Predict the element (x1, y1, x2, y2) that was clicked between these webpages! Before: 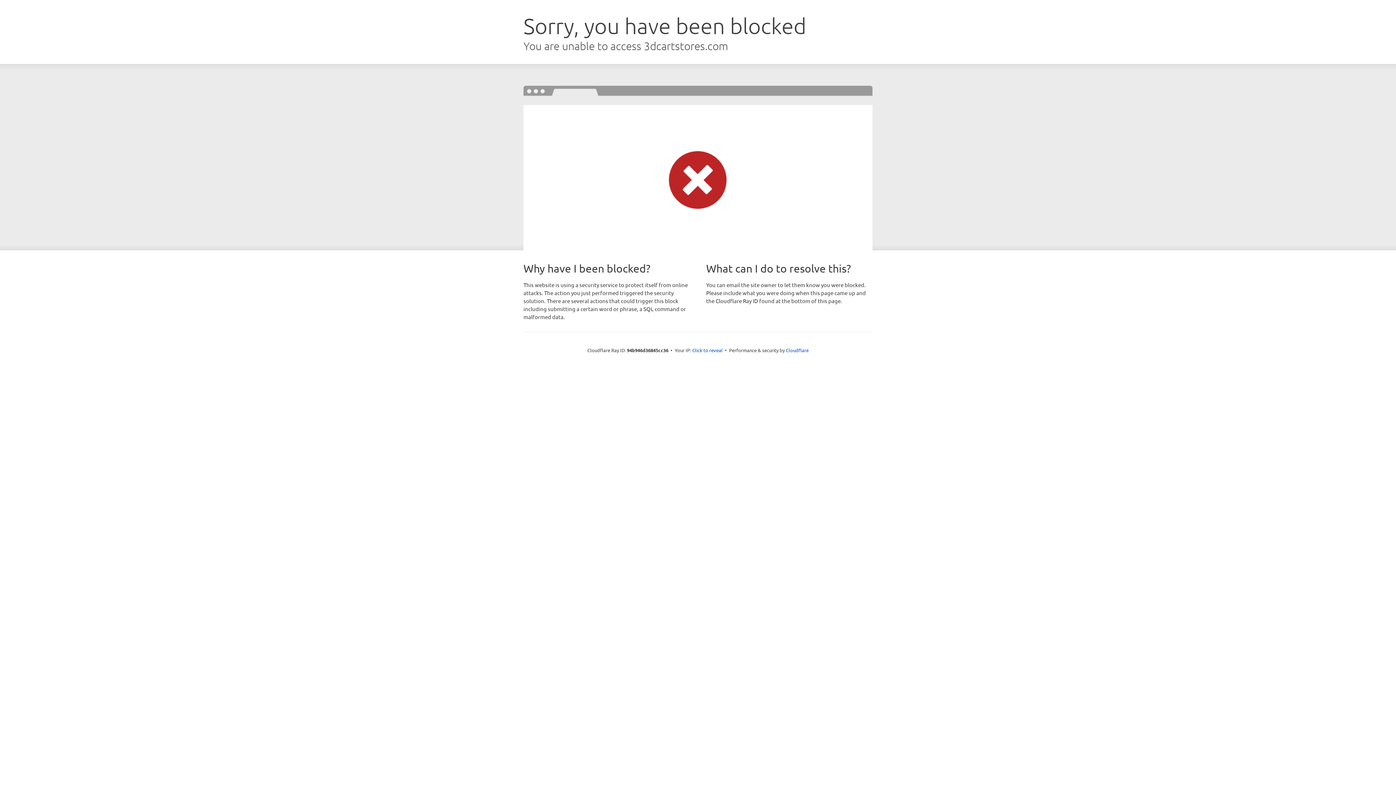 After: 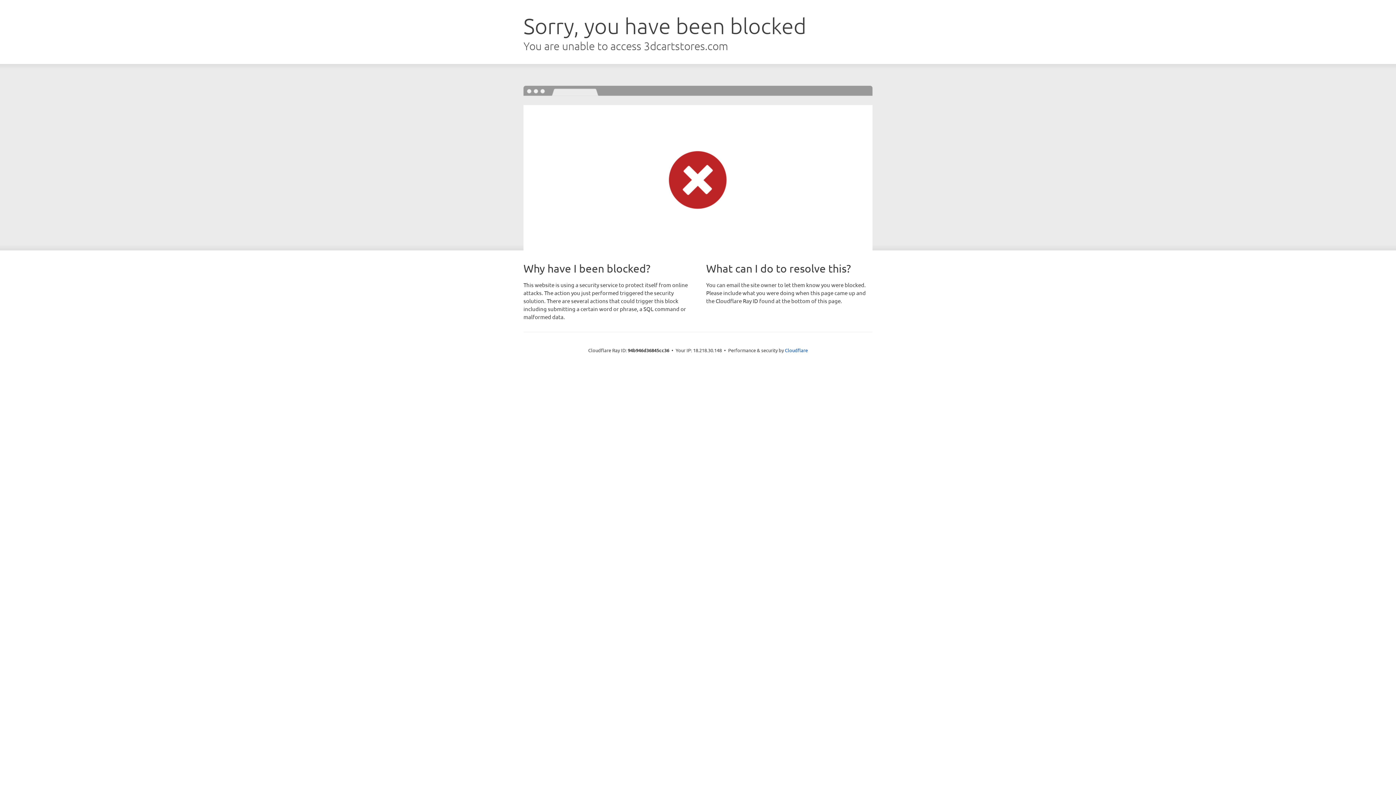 Action: bbox: (692, 346, 722, 353) label: Click to reveal